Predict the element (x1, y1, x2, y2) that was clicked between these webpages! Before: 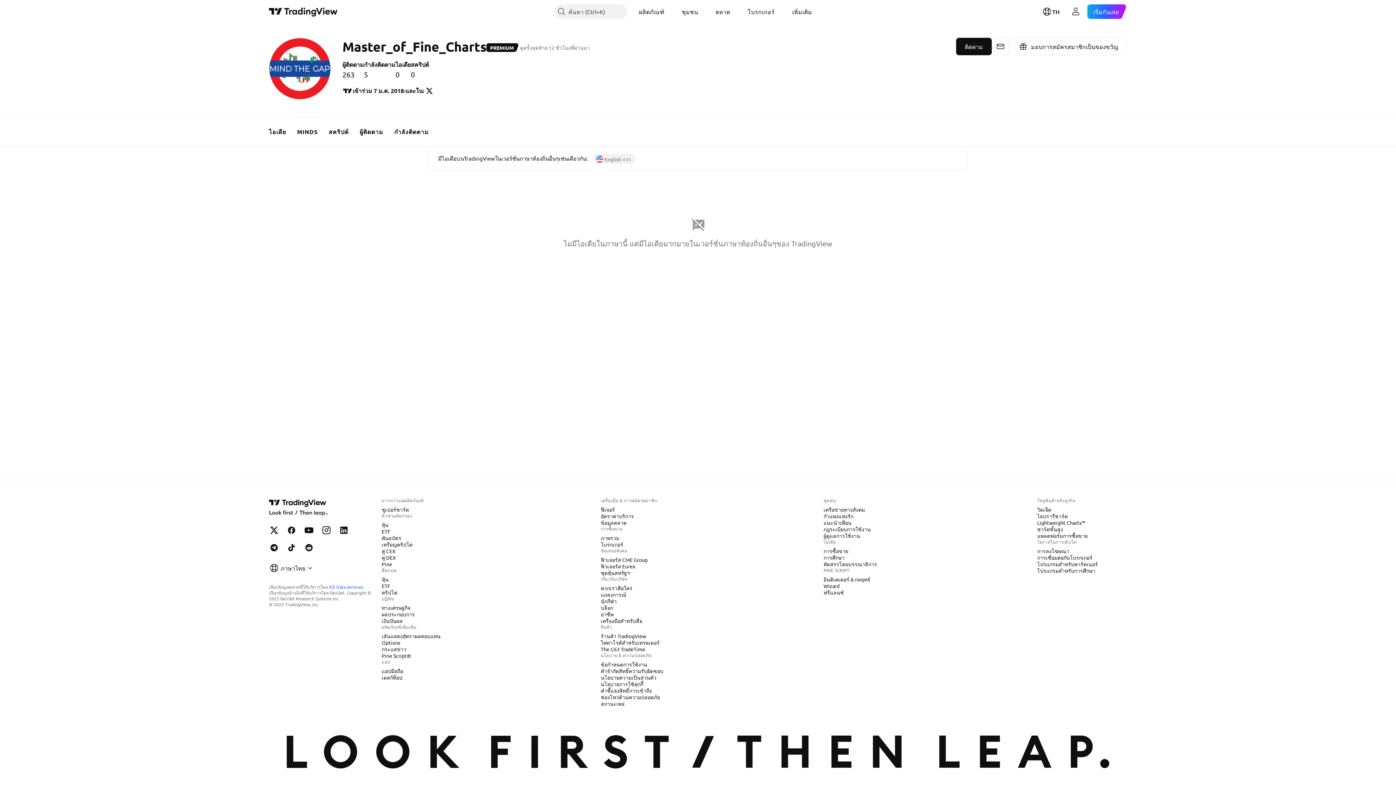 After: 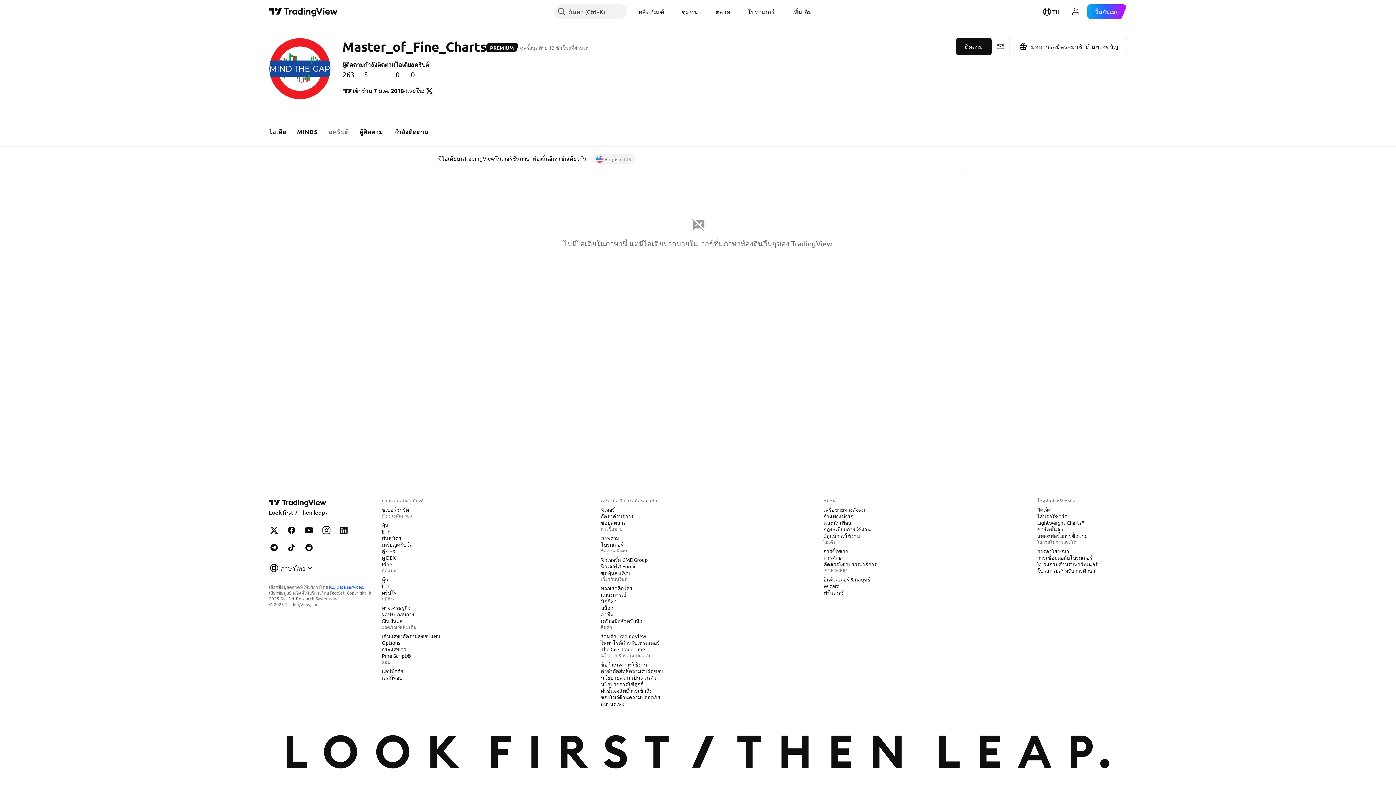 Action: label: สคริปต์ bbox: (323, 117, 354, 146)